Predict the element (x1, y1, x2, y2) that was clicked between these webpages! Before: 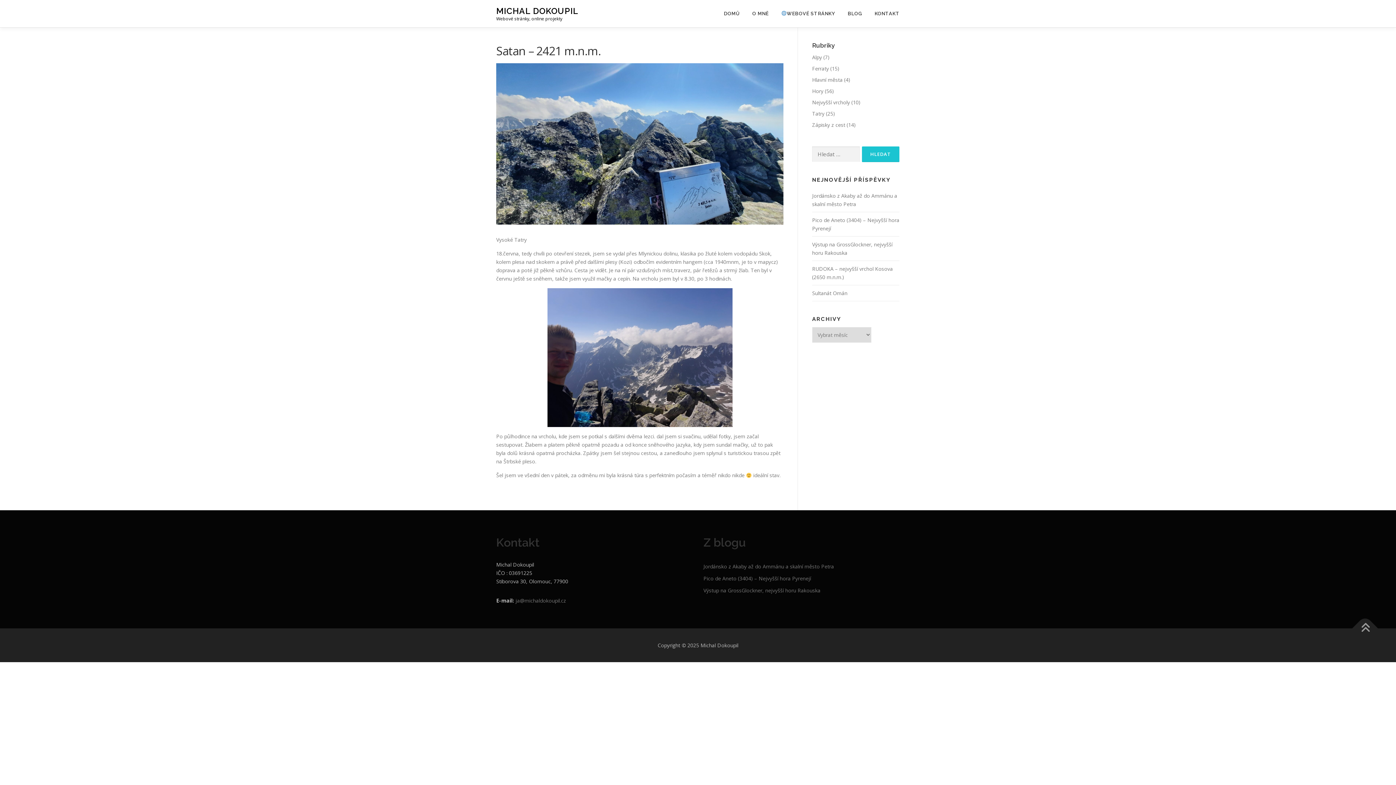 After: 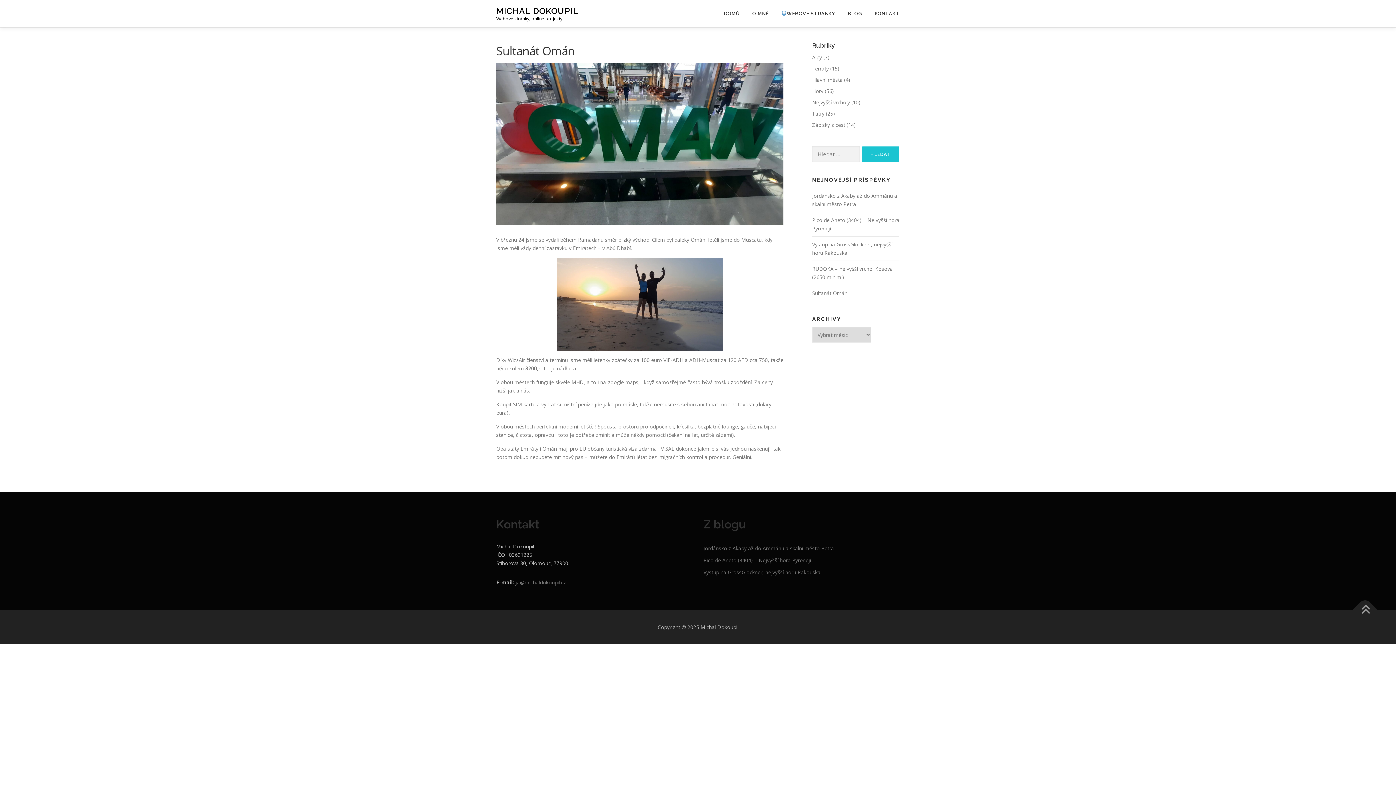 Action: bbox: (812, 289, 847, 296) label: Sultanát Omán